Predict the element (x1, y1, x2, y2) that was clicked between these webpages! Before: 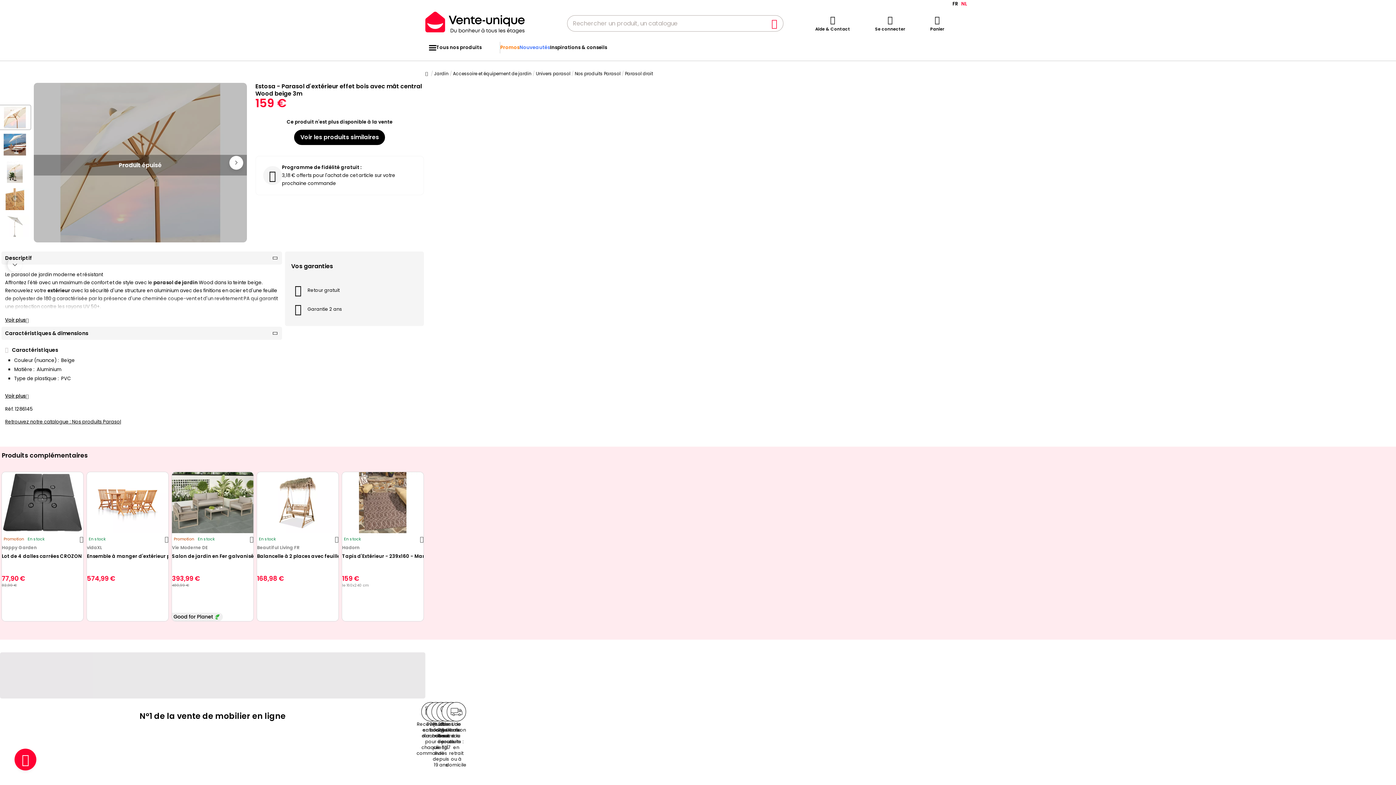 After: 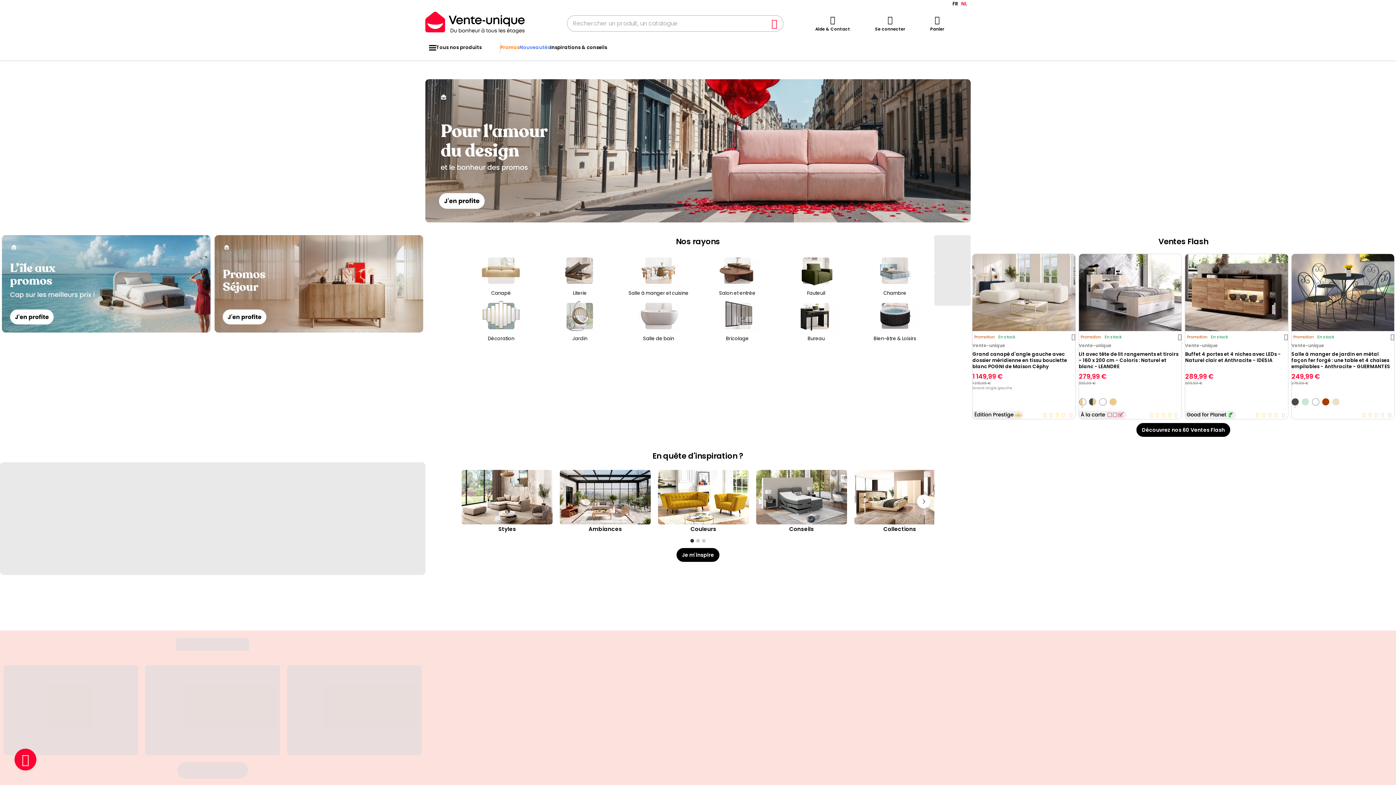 Action: bbox: (425, 11, 524, 33)